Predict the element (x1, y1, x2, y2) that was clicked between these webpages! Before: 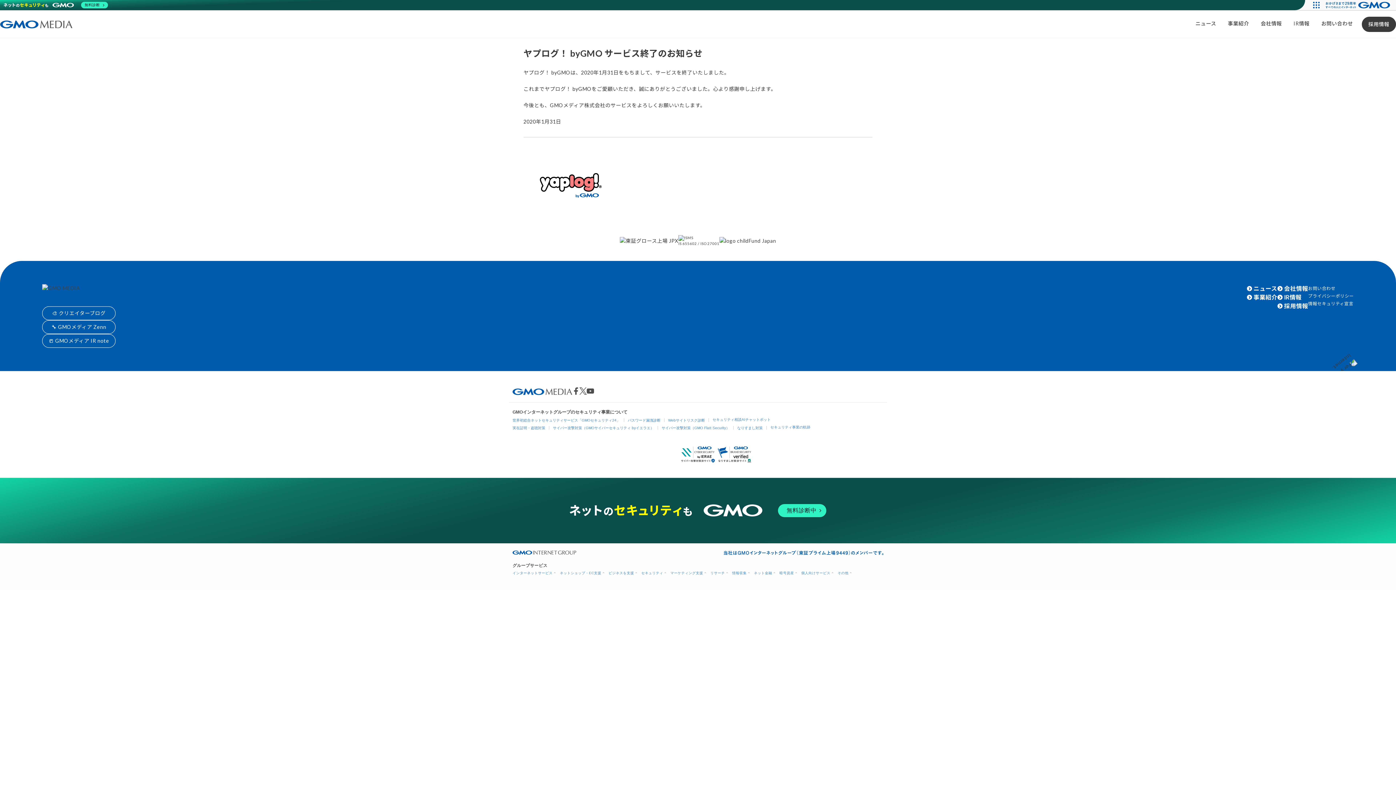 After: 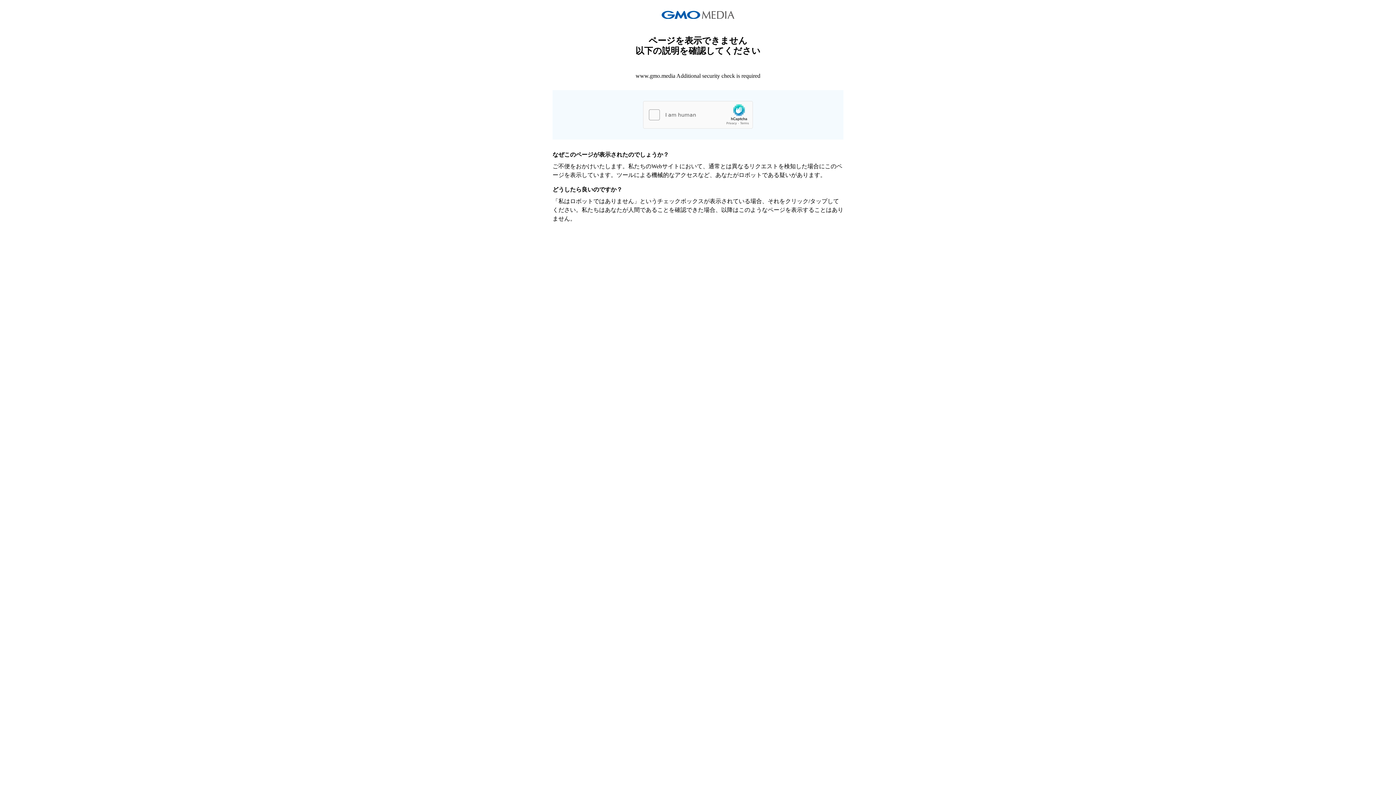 Action: label: 事業紹介 bbox: (1222, 16, 1255, 30)